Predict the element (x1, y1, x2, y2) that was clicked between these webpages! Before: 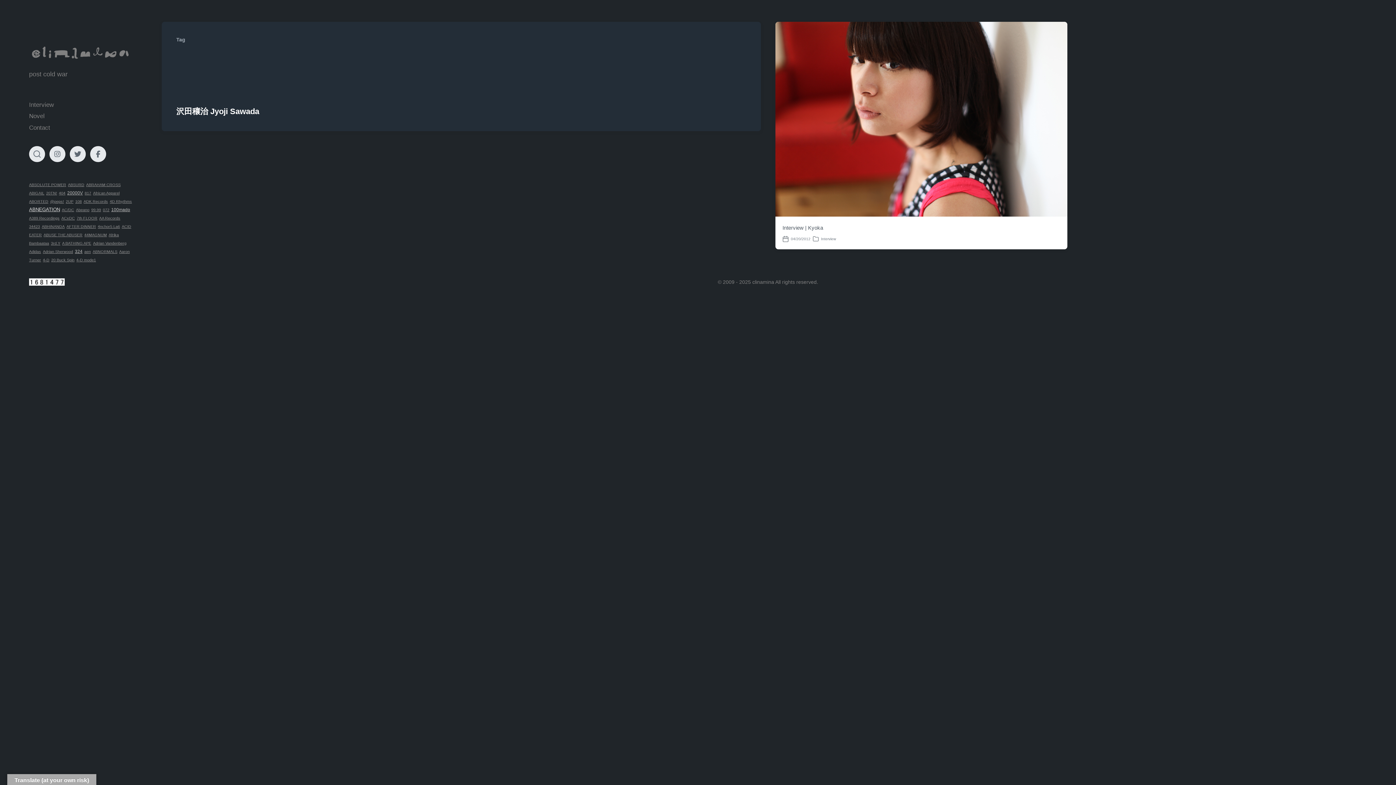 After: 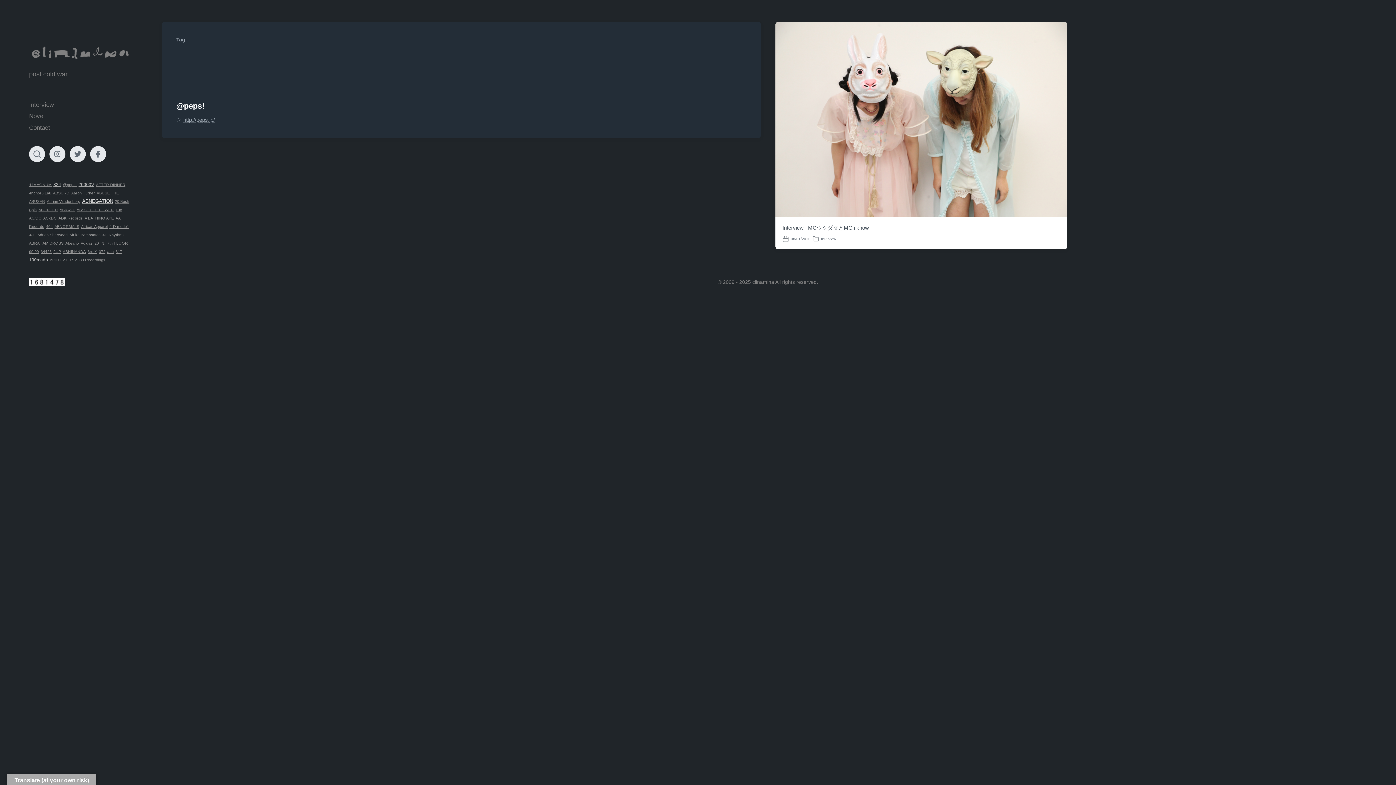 Action: bbox: (50, 199, 64, 203) label: @peps!